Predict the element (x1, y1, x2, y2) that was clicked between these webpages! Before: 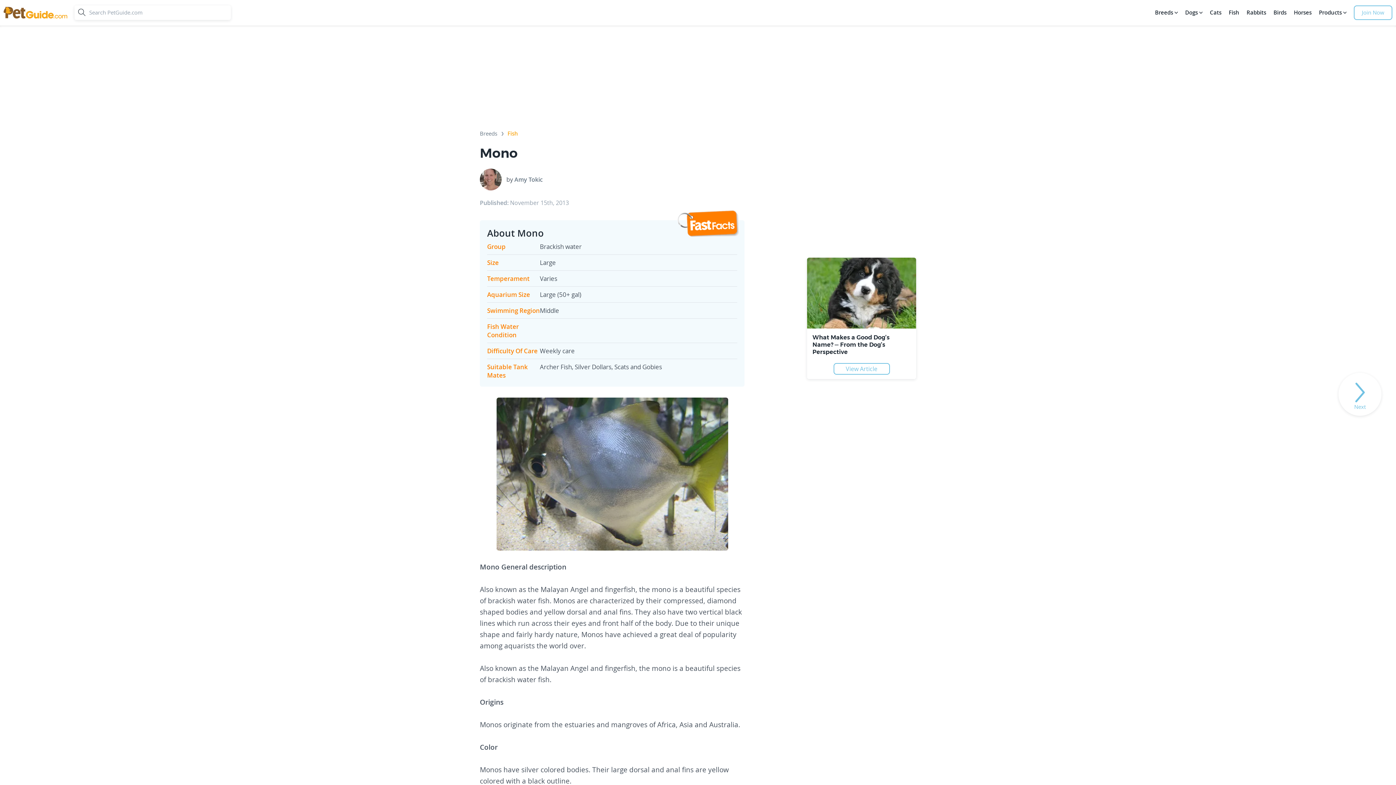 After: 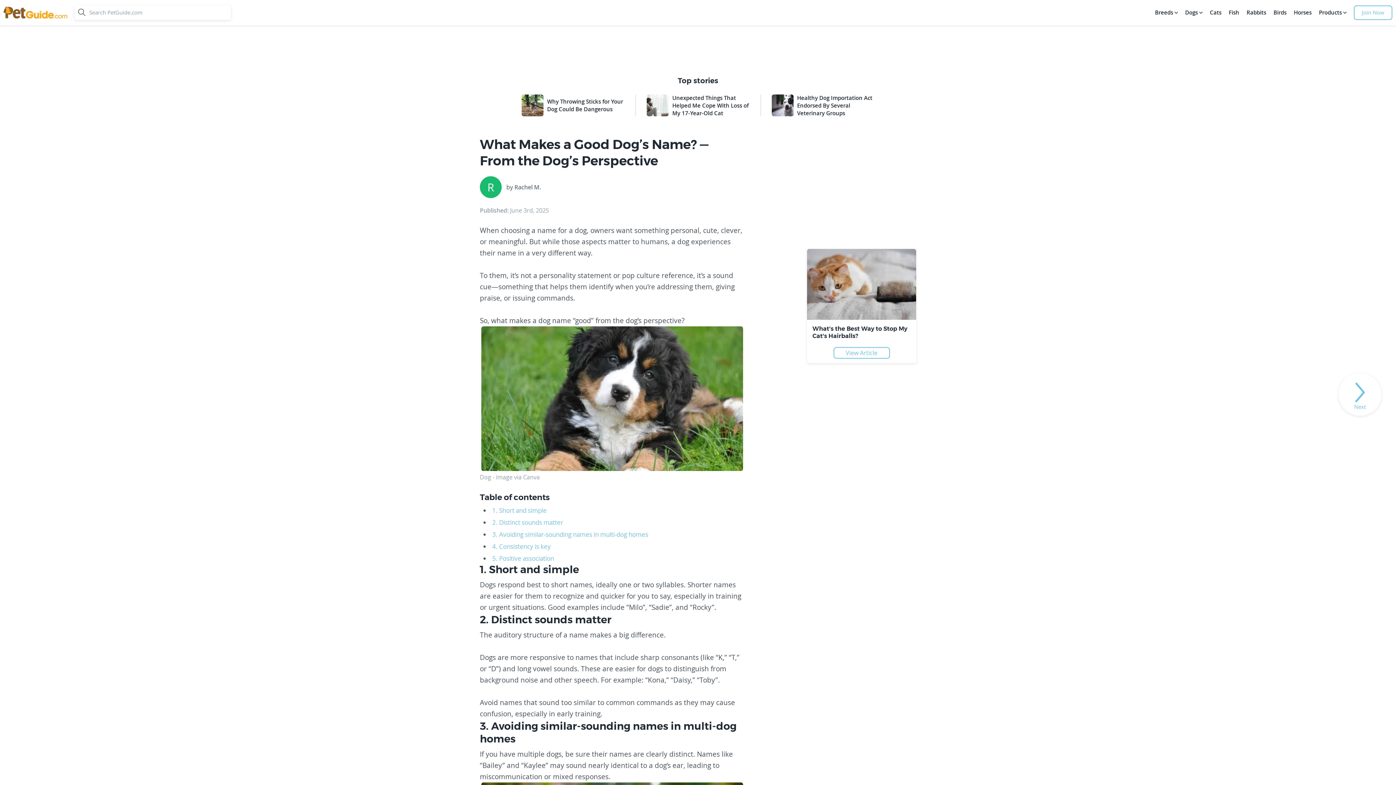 Action: label: View Article bbox: (833, 363, 890, 374)